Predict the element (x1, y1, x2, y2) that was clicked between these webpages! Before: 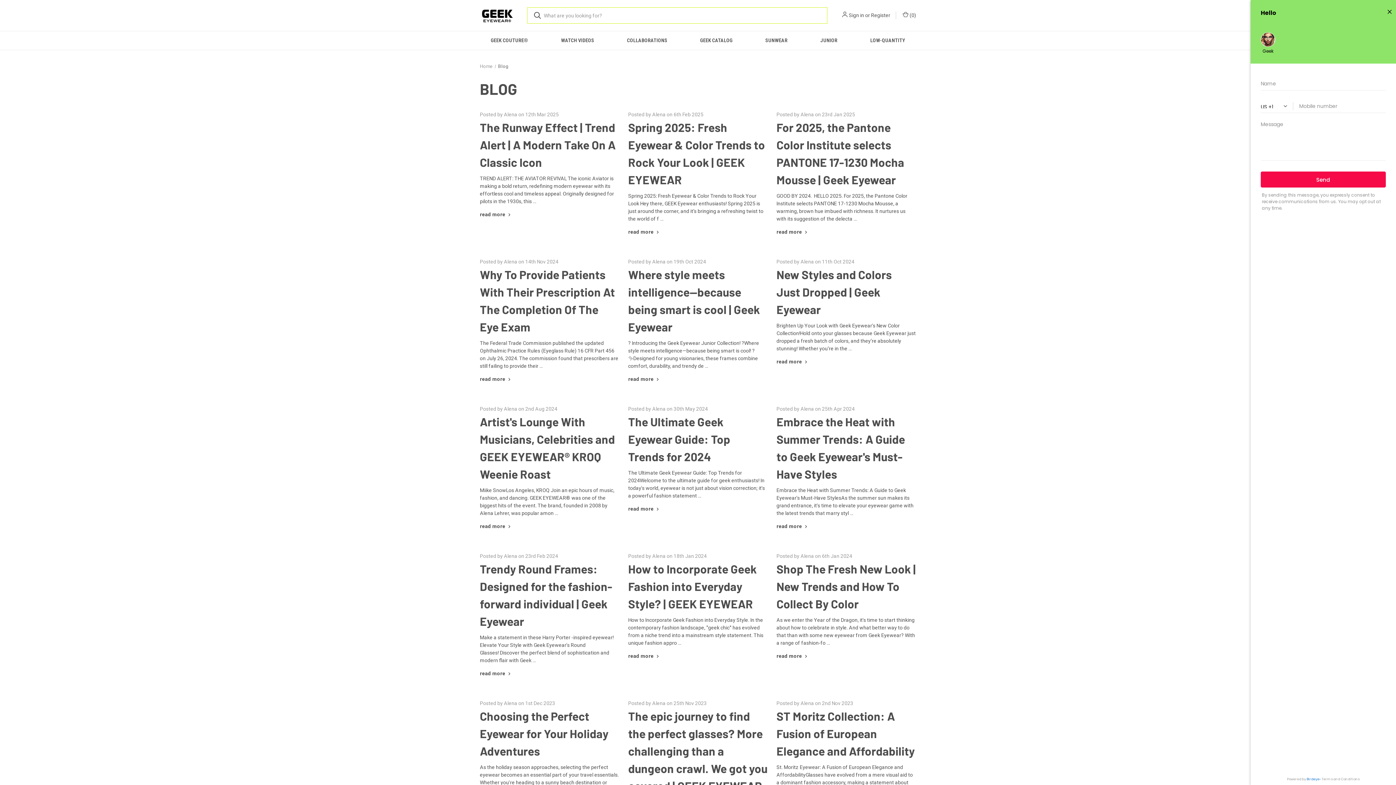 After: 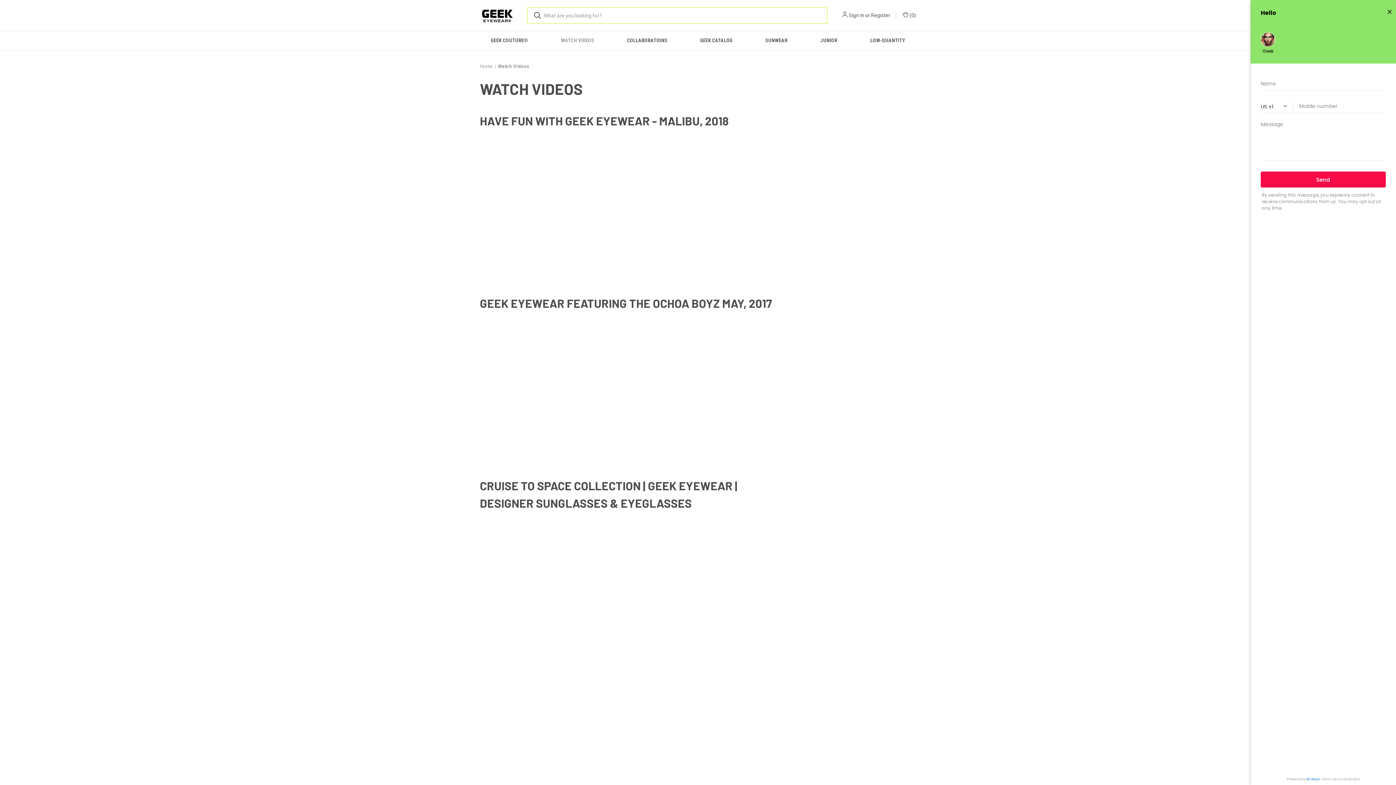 Action: label: Watch Videos bbox: (544, 31, 610, 49)